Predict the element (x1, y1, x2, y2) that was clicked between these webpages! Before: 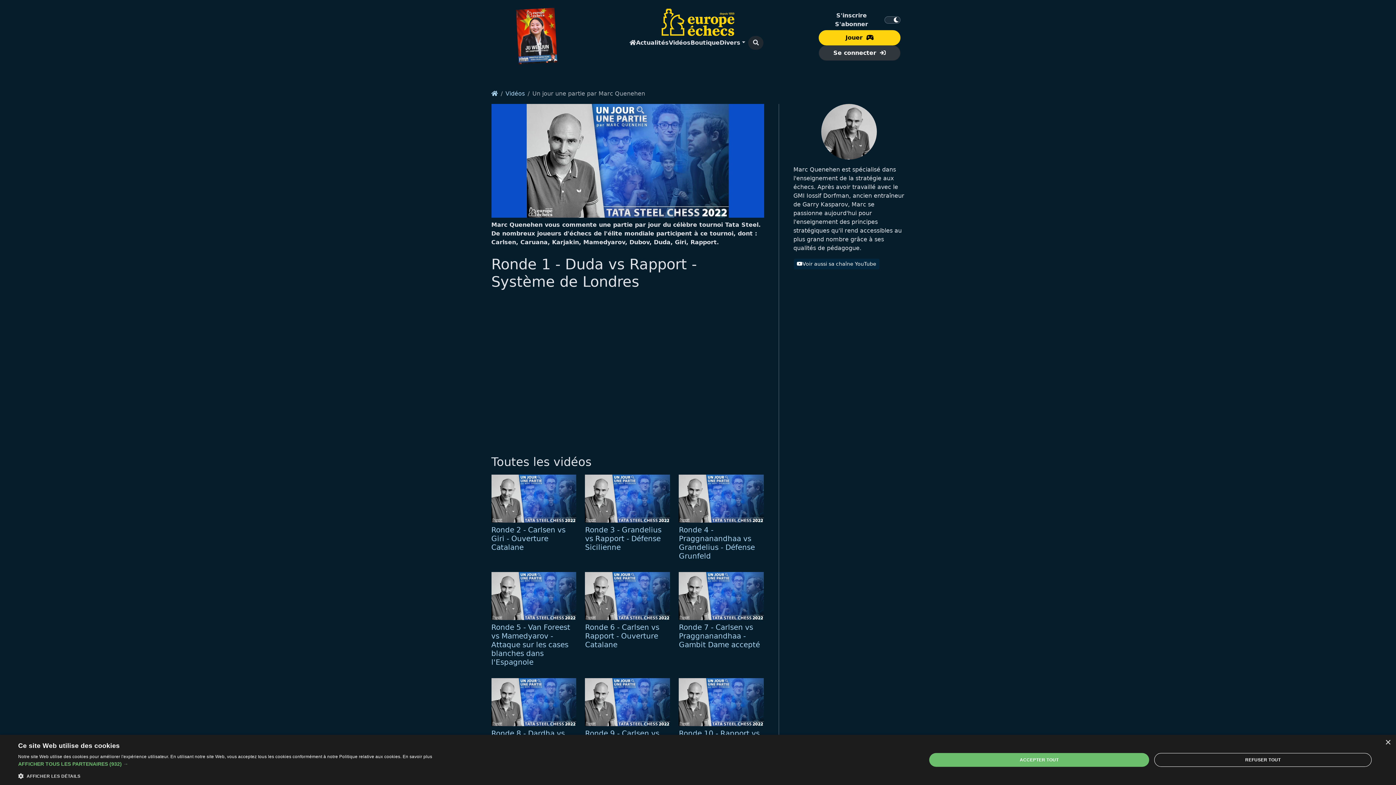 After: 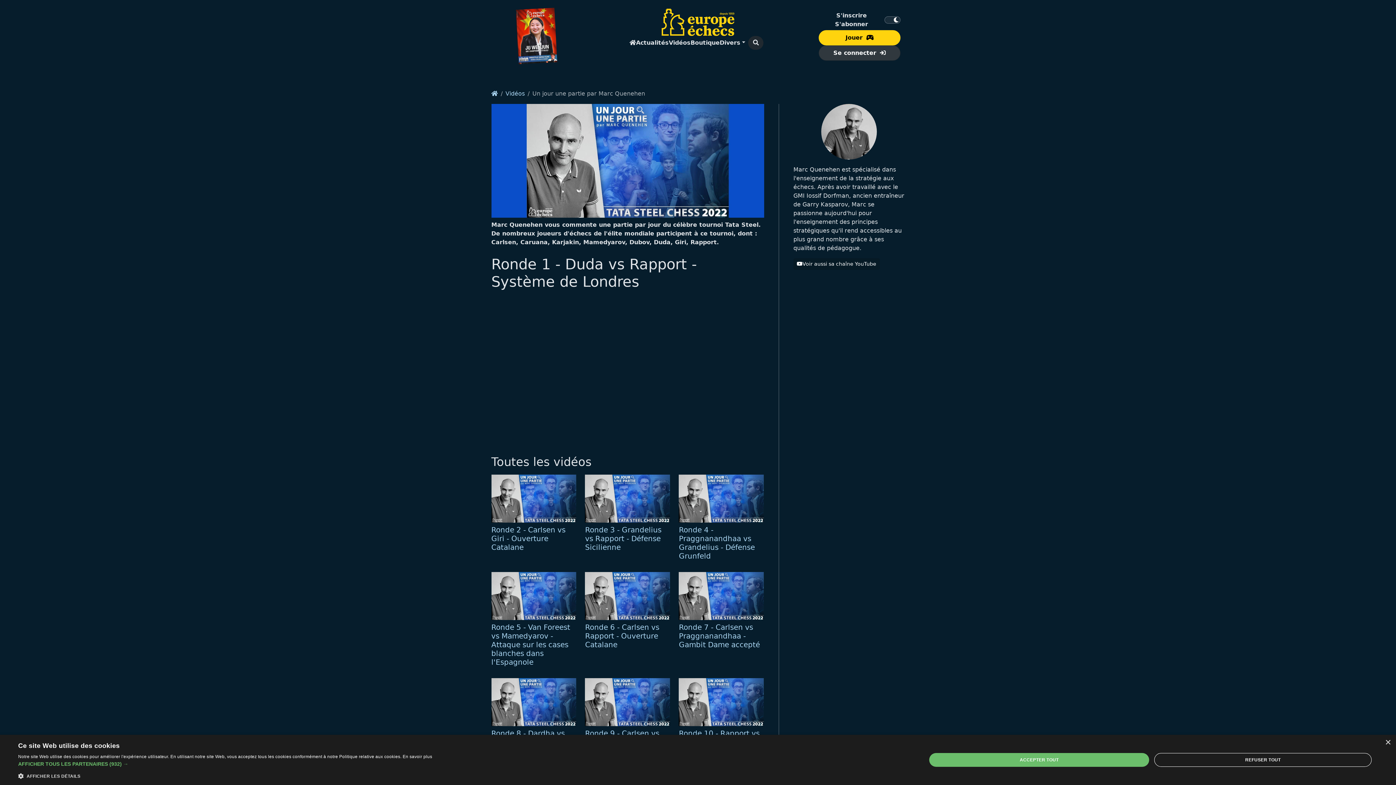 Action: bbox: (793, 258, 879, 269) label: Voir aussi sa chaîne YouTube